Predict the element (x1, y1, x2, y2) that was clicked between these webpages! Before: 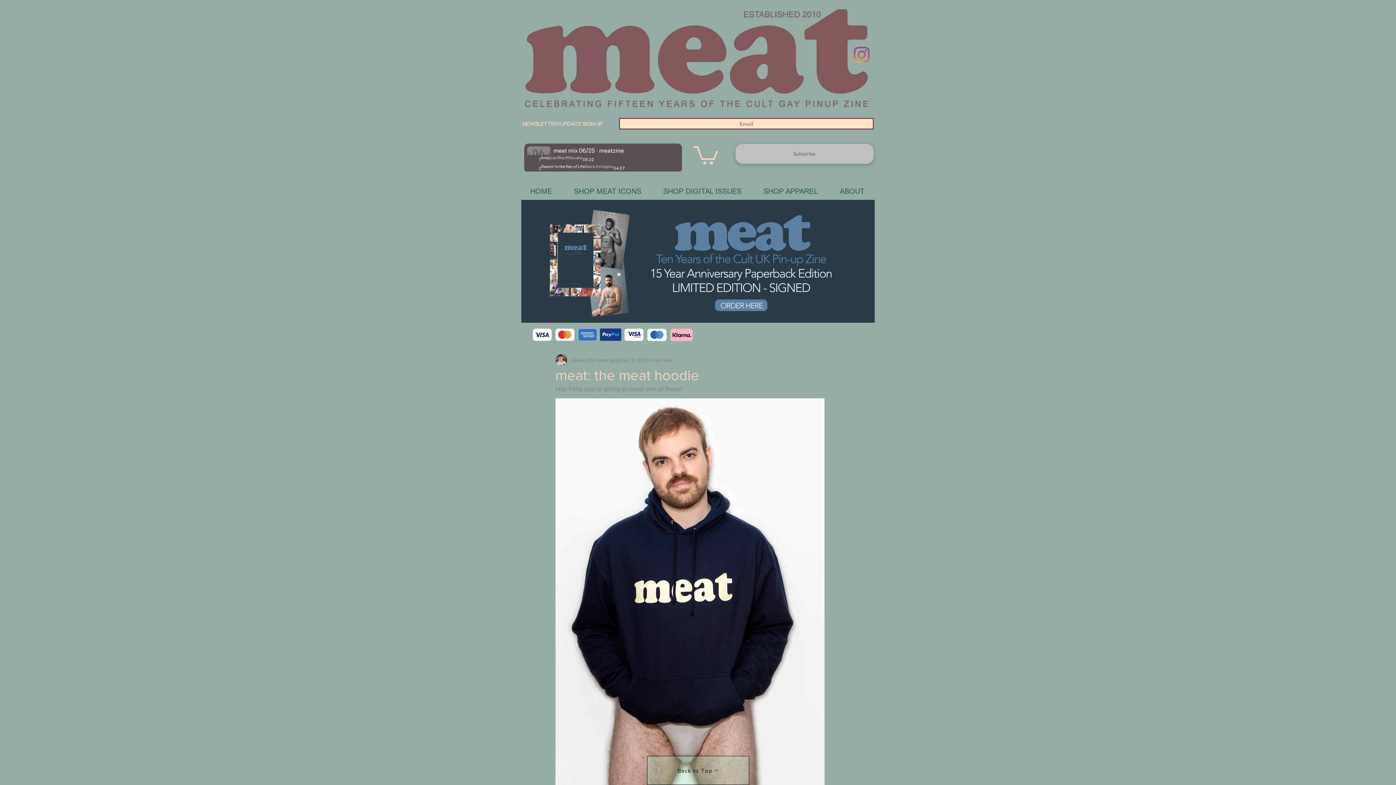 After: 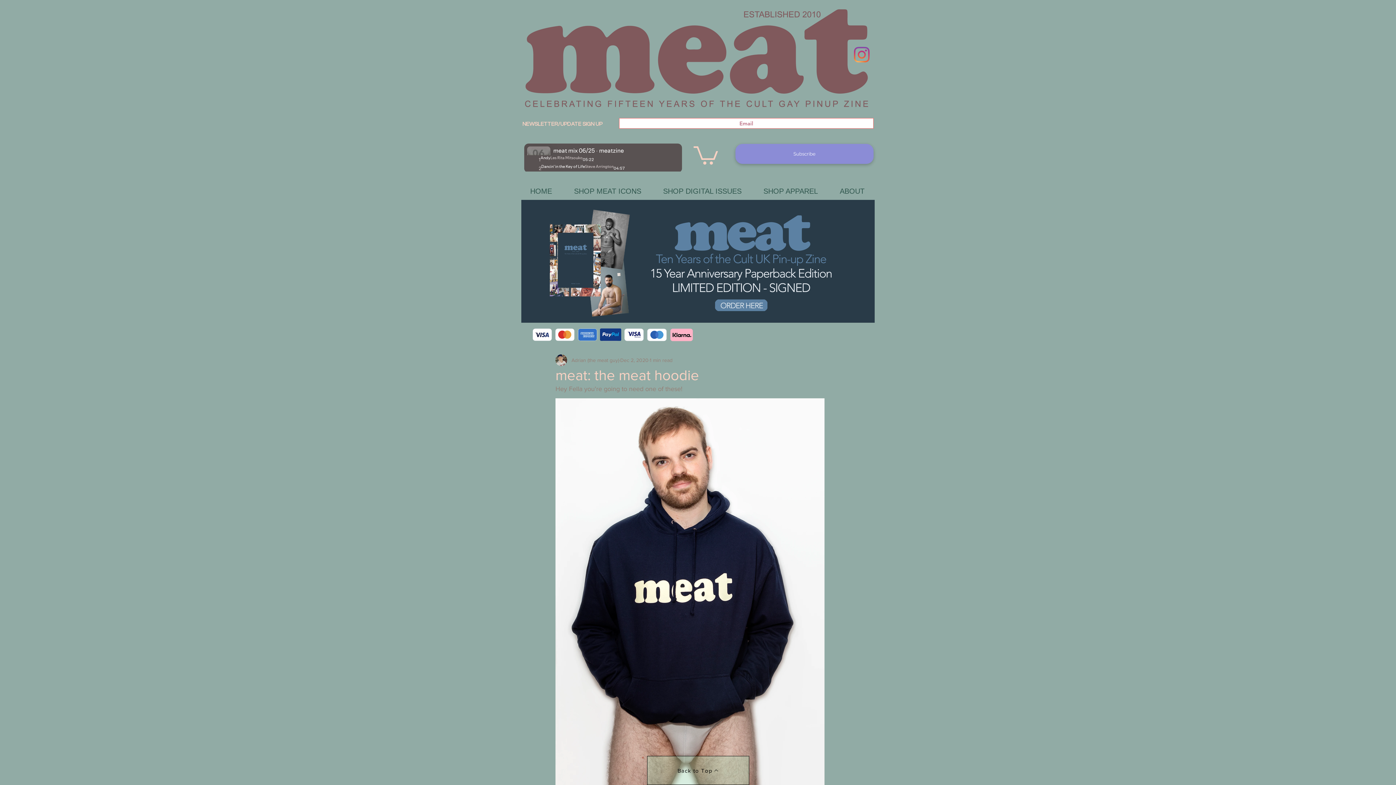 Action: label: Subscribe bbox: (735, 144, 873, 164)